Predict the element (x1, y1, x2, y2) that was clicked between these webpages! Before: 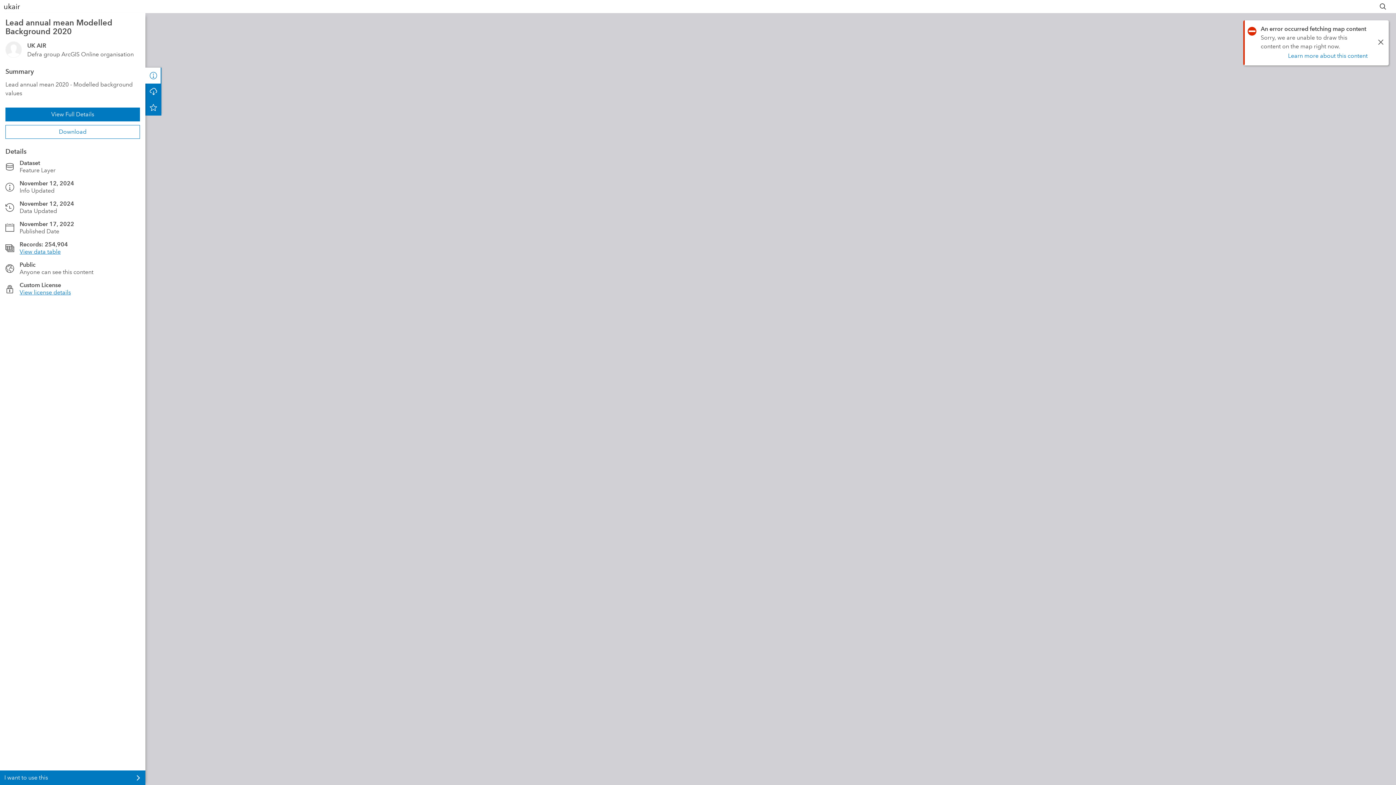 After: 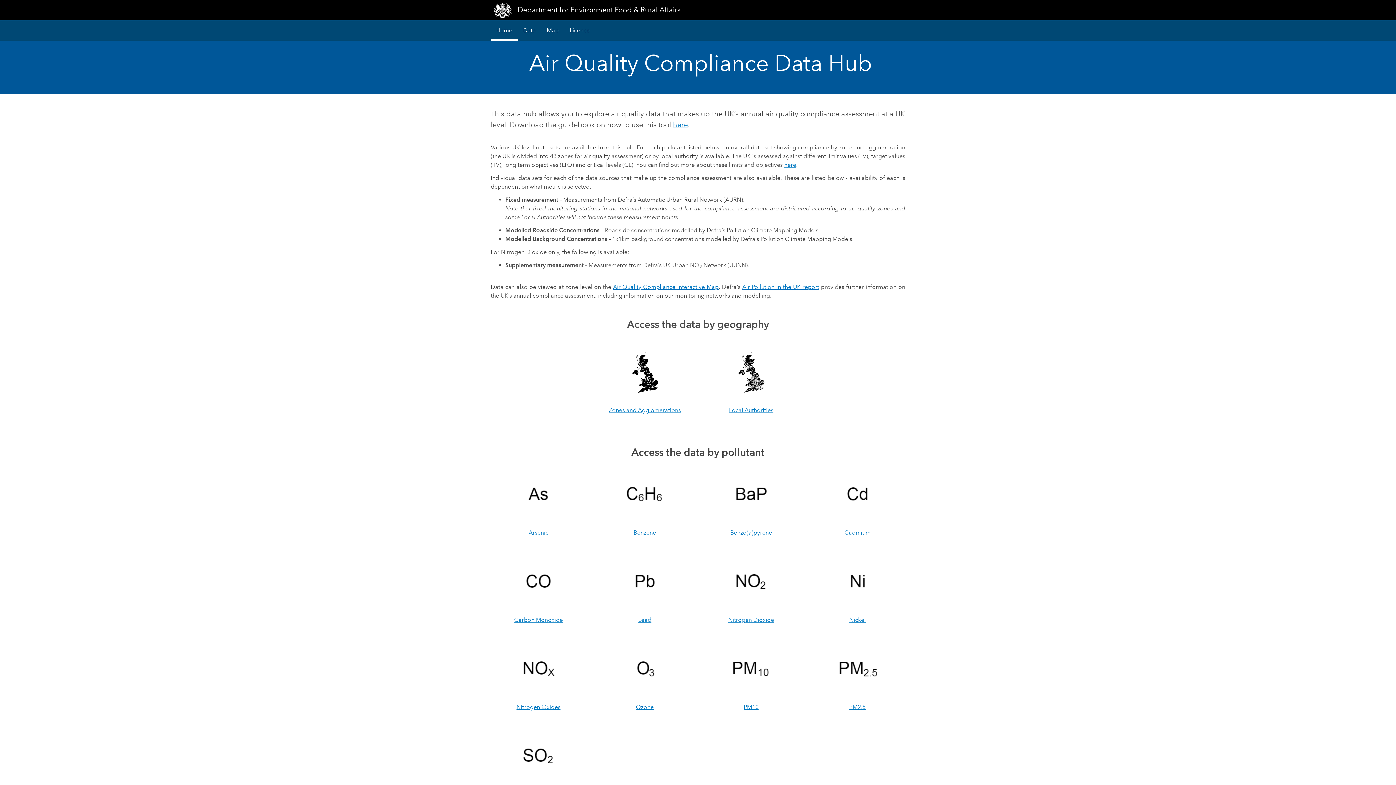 Action: bbox: (3, 1, 20, 12) label: ukair